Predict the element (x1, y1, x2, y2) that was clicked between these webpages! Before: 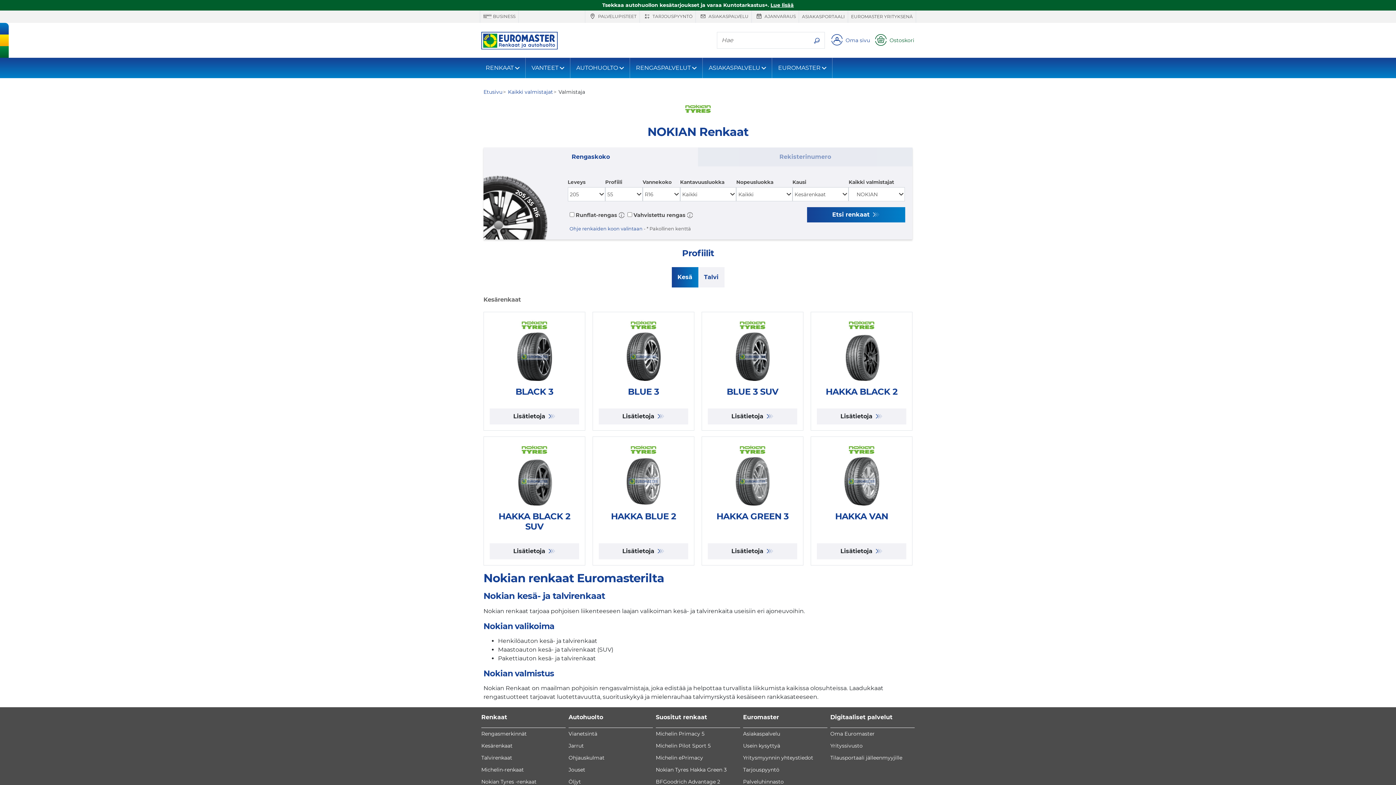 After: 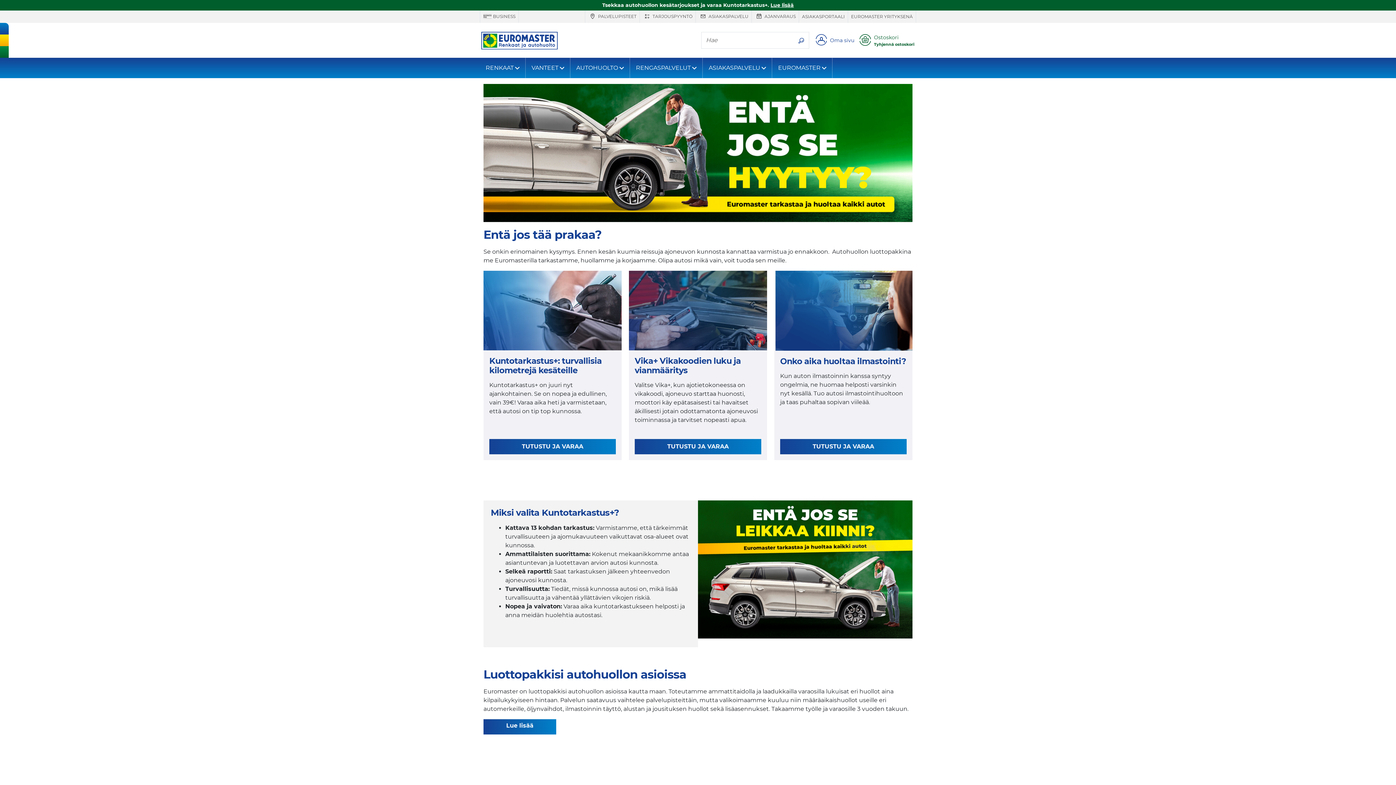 Action: bbox: (0, 0, 1396, 10) label: Tsekkaa autohuollon kesätarjoukset ja varaa Kuntotarkastus+. Lue lisää